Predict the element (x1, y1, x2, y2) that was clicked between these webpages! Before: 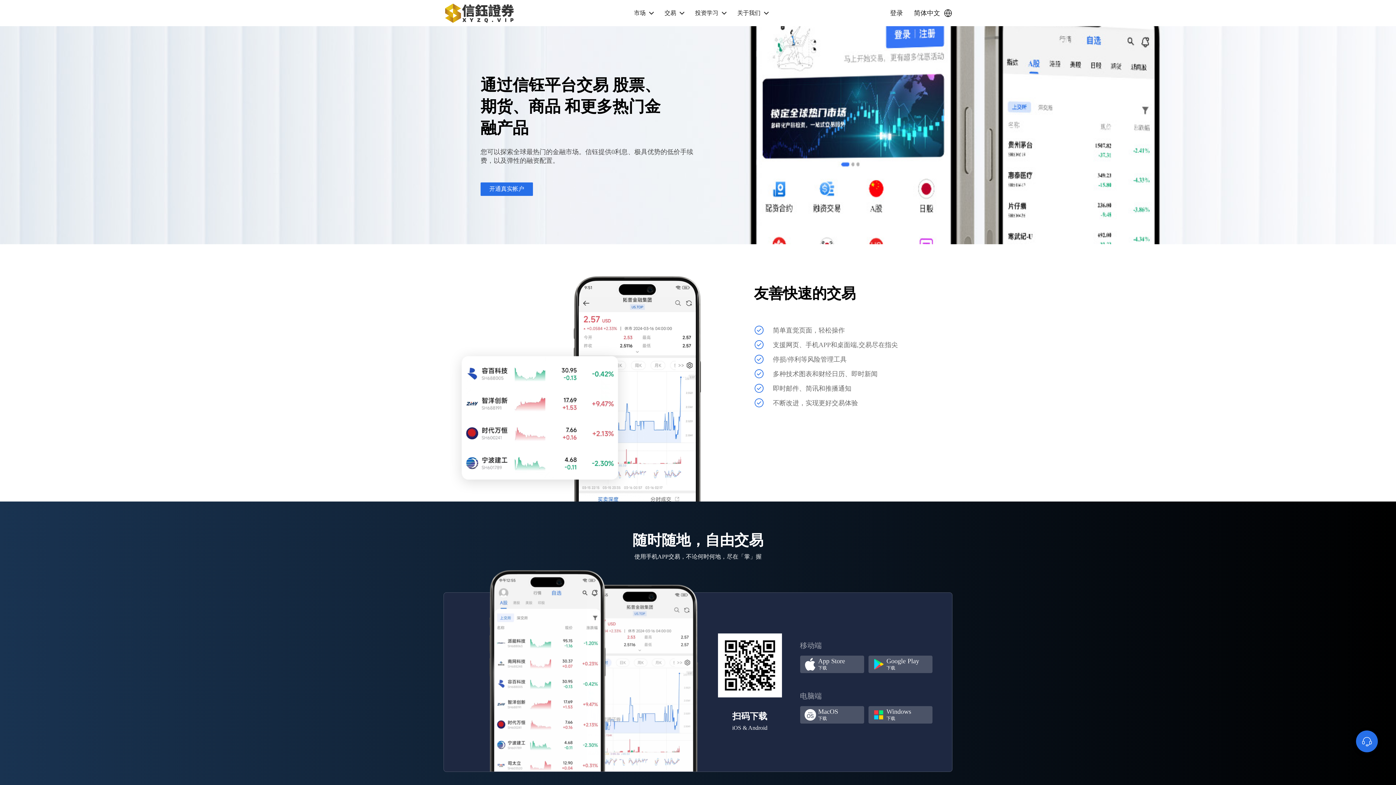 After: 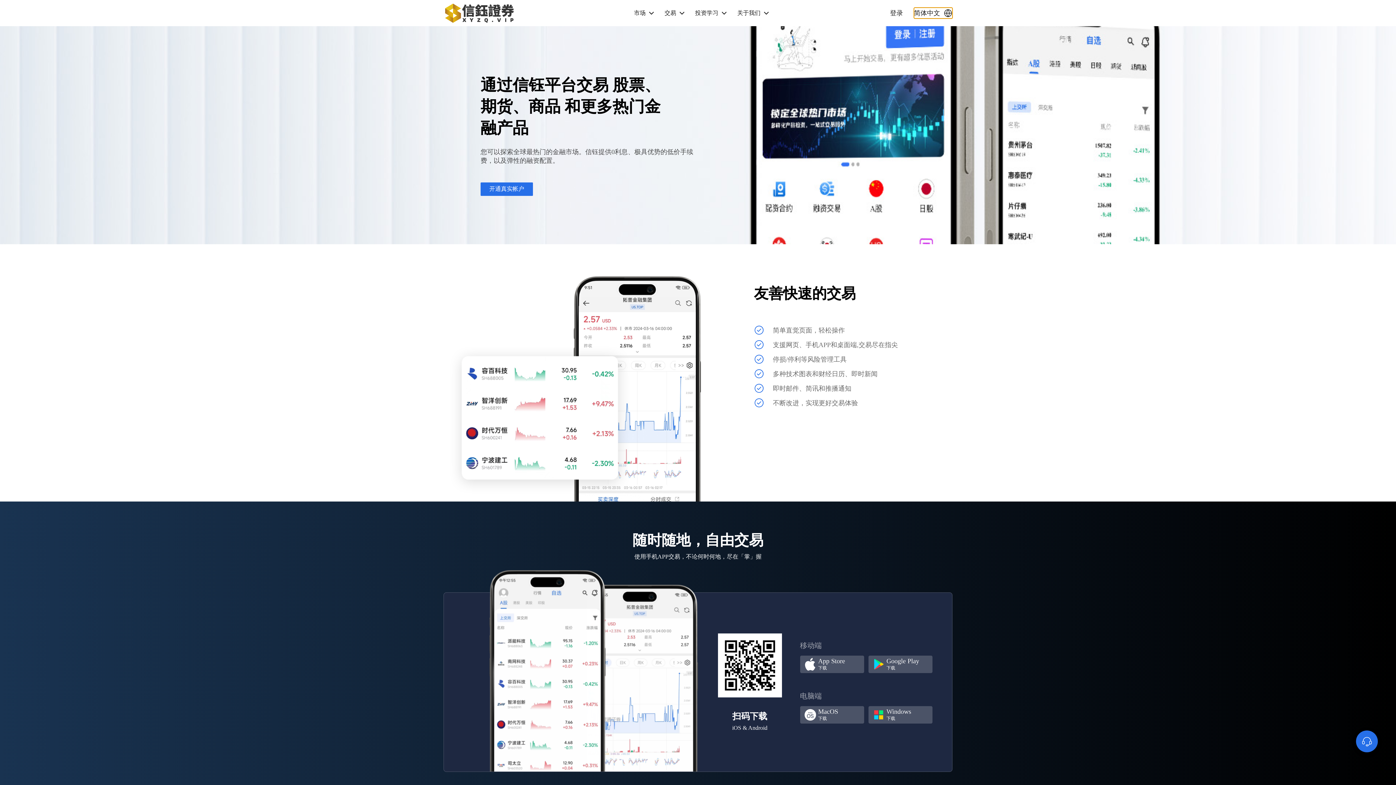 Action: bbox: (914, 7, 952, 18) label: 简体中文